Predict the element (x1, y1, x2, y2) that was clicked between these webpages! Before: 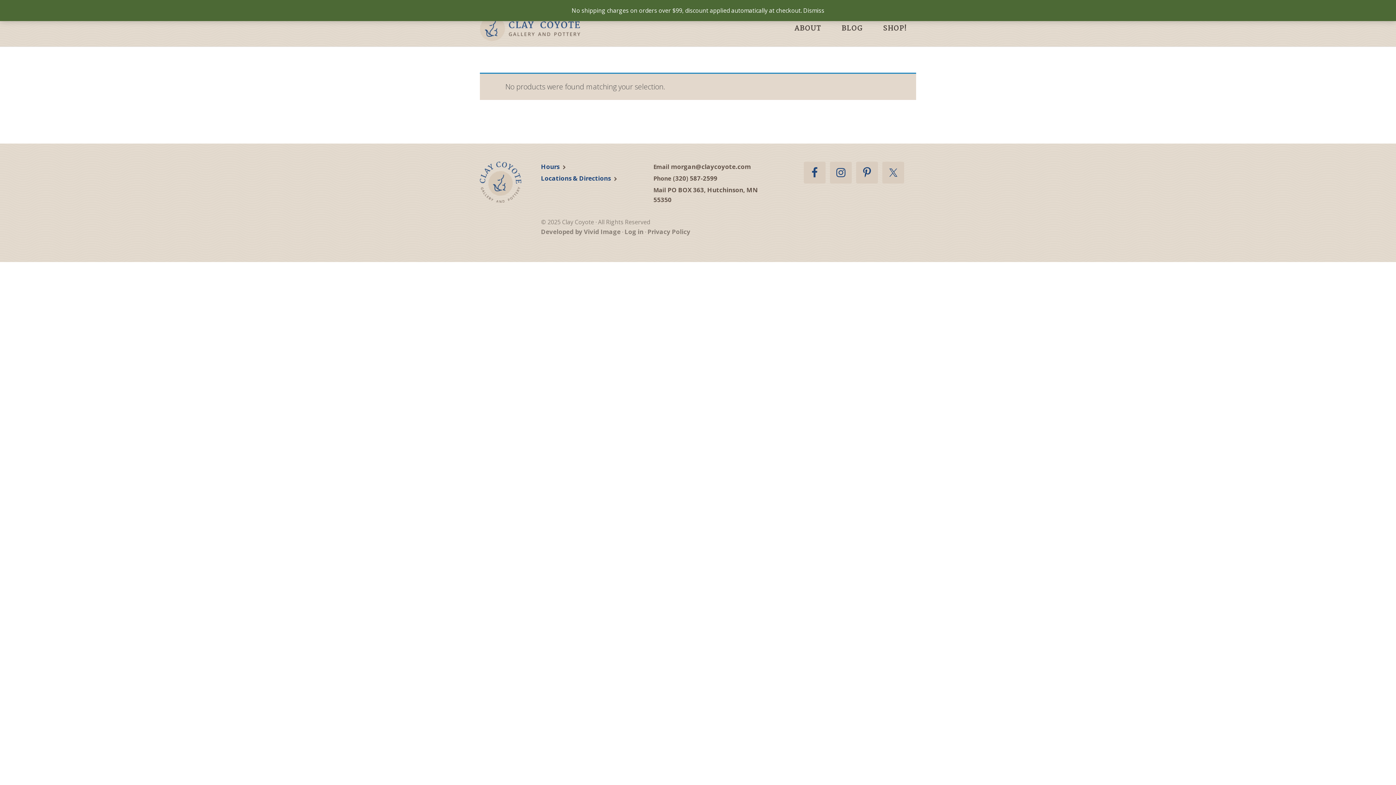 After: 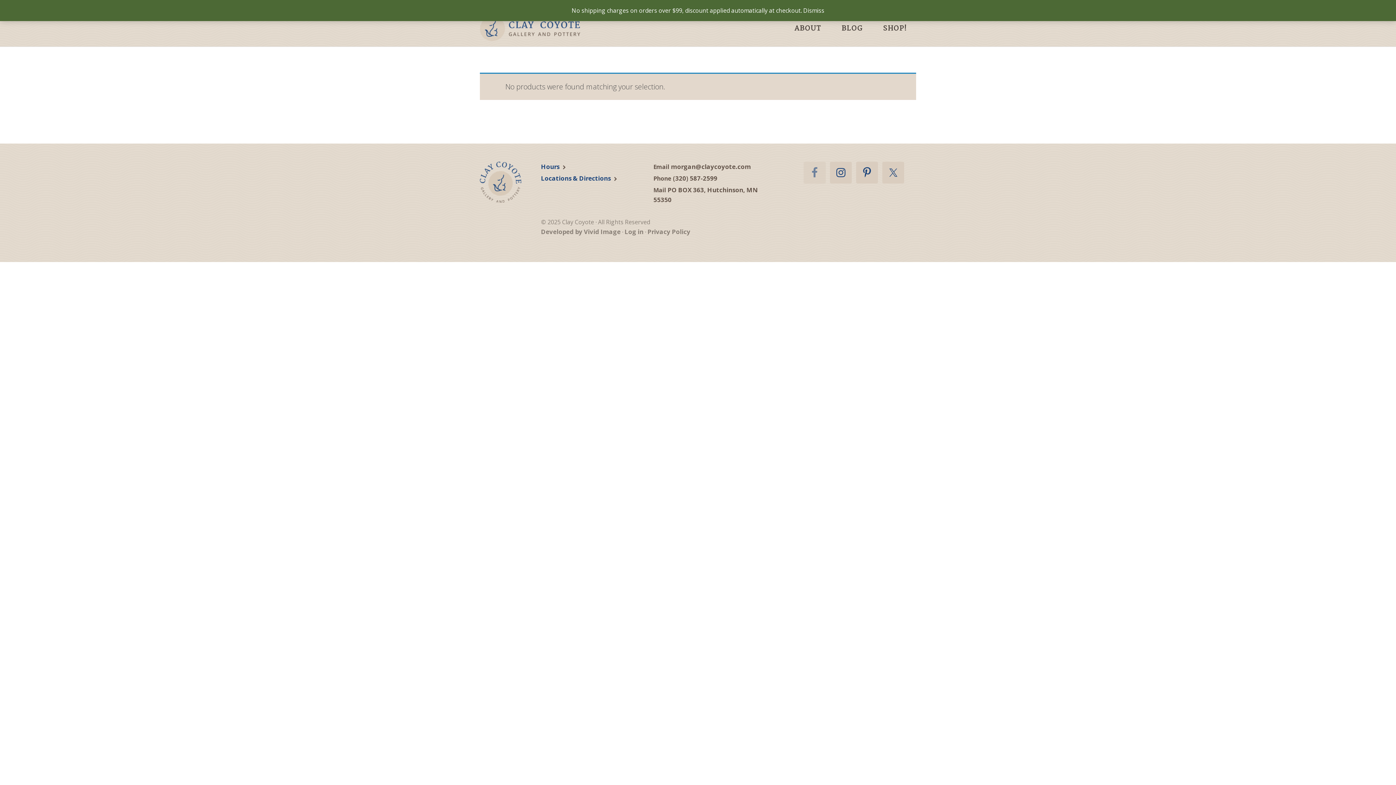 Action: bbox: (803, 161, 825, 183)